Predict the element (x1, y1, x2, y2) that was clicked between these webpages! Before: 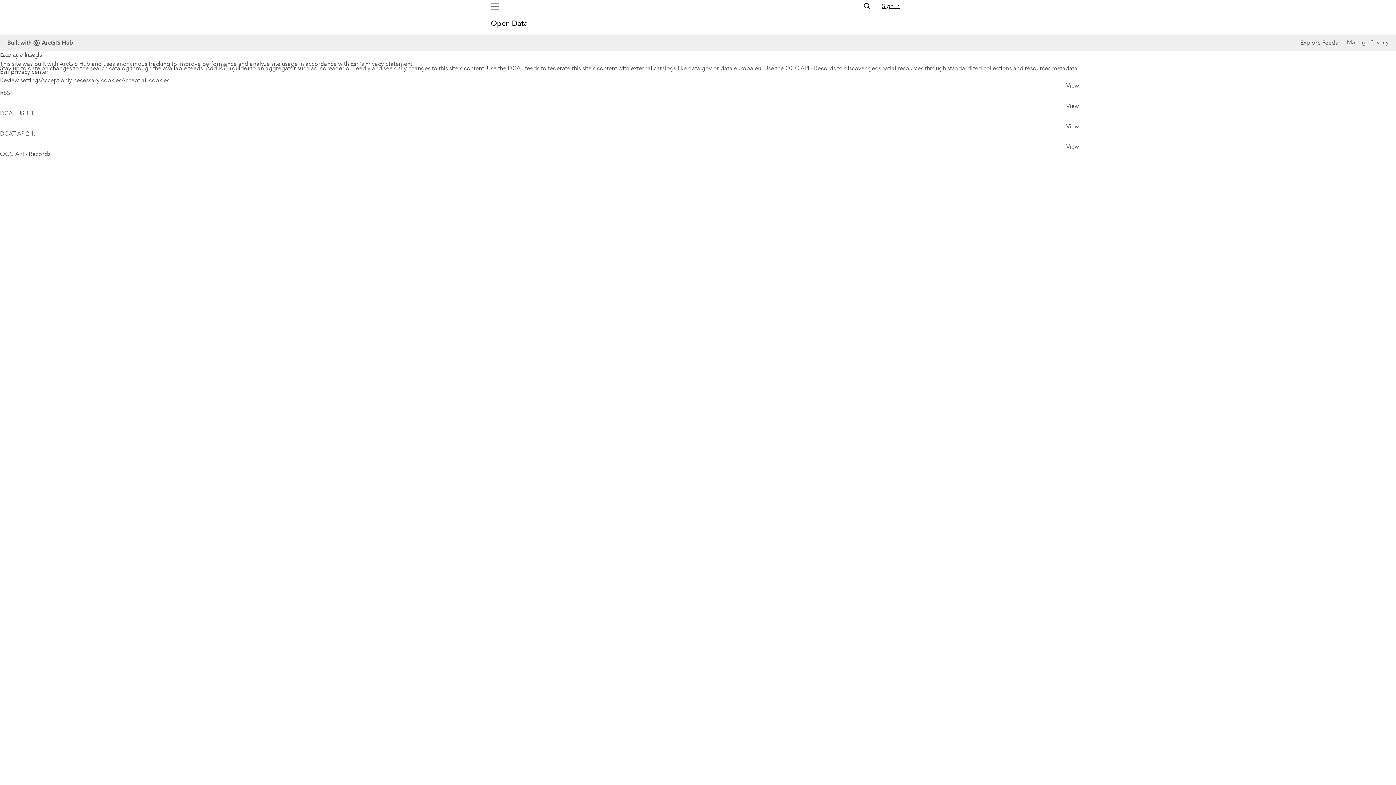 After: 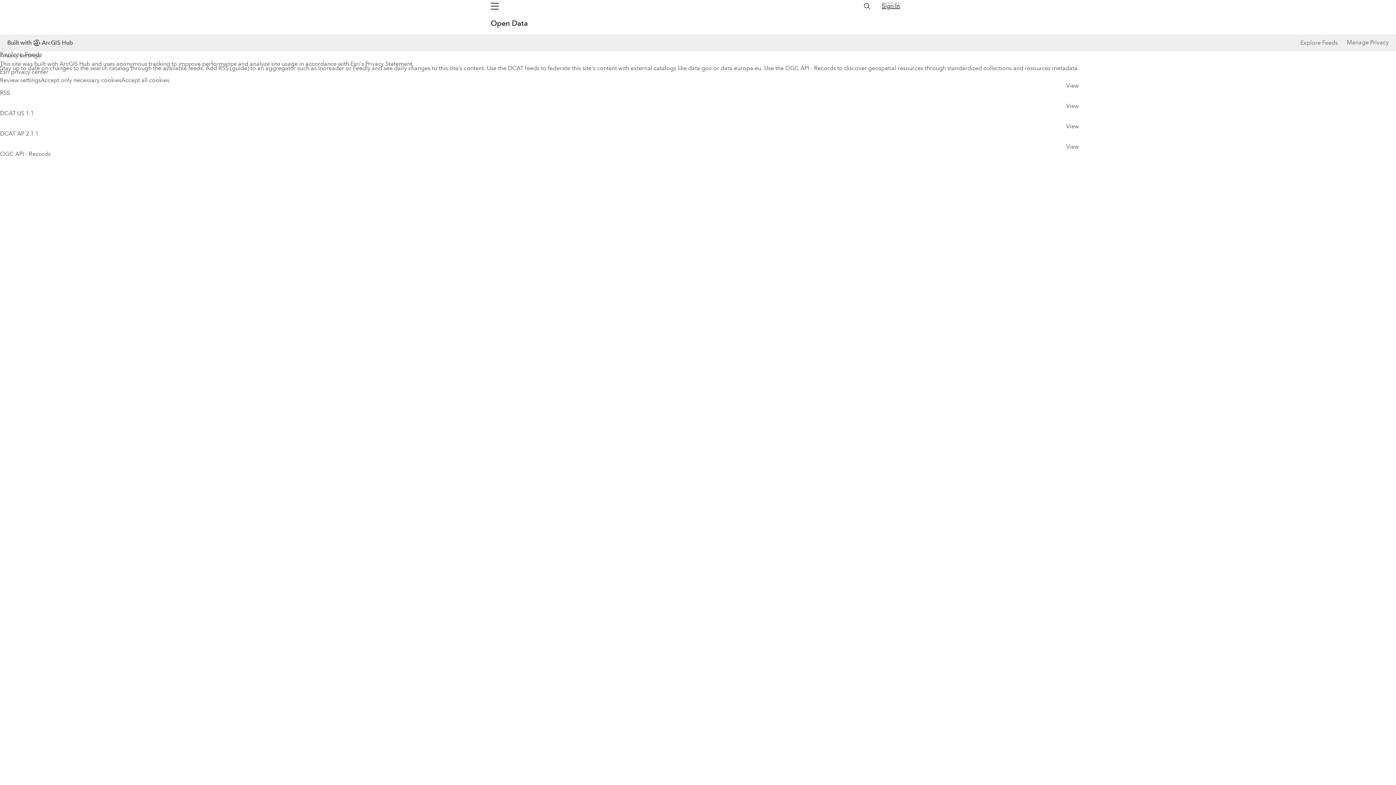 Action: label: Sign In bbox: (882, 2, 900, 9)